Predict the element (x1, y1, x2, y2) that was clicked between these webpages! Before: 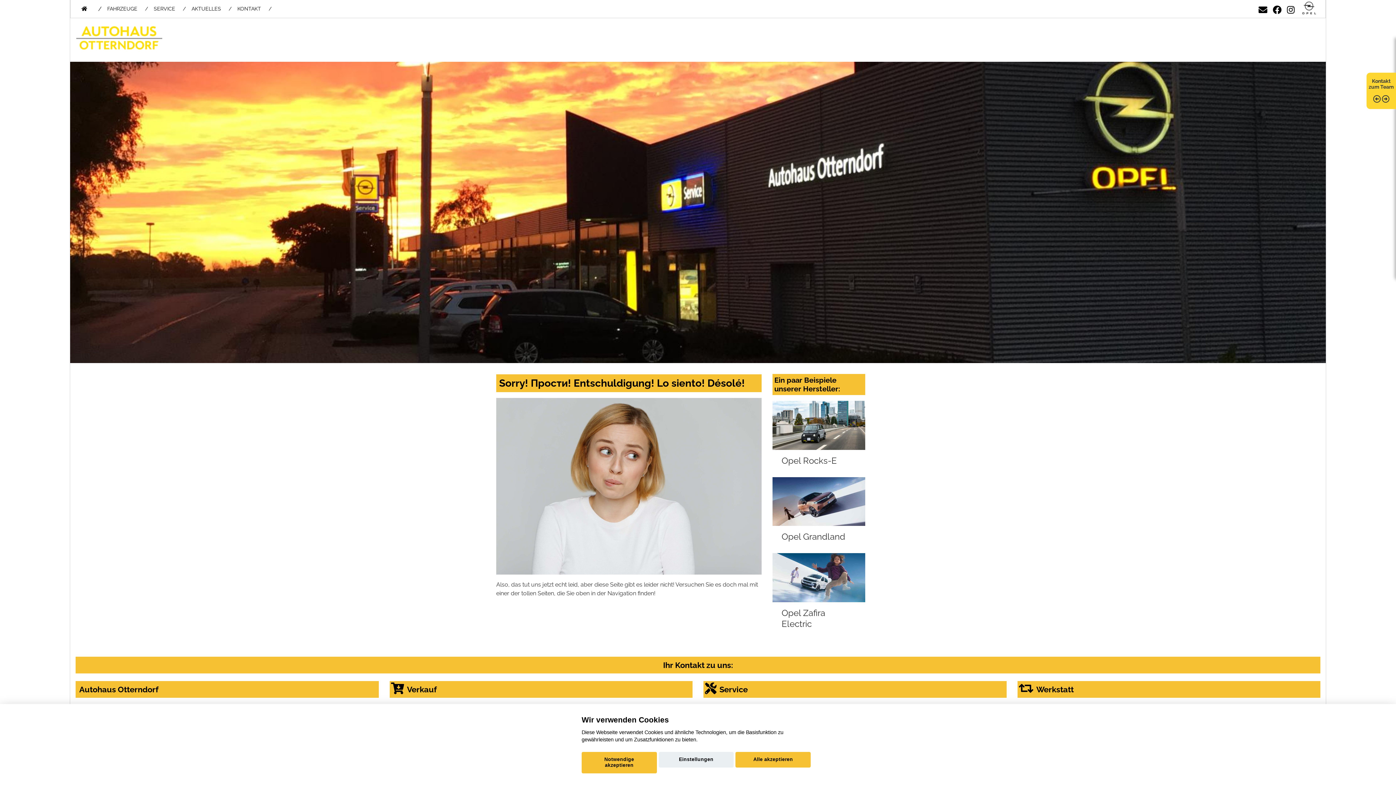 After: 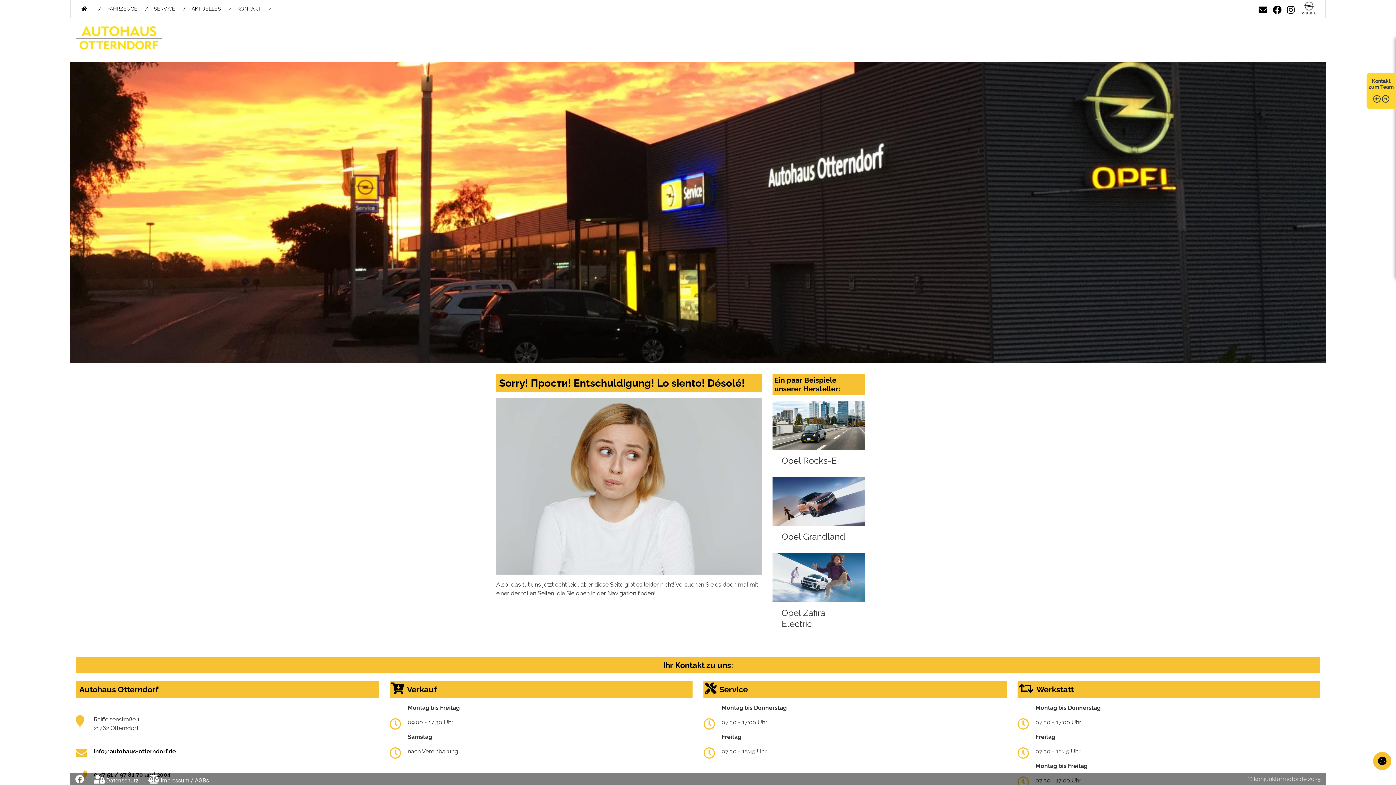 Action: bbox: (581, 752, 656, 773) label: Notwendige akzeptieren